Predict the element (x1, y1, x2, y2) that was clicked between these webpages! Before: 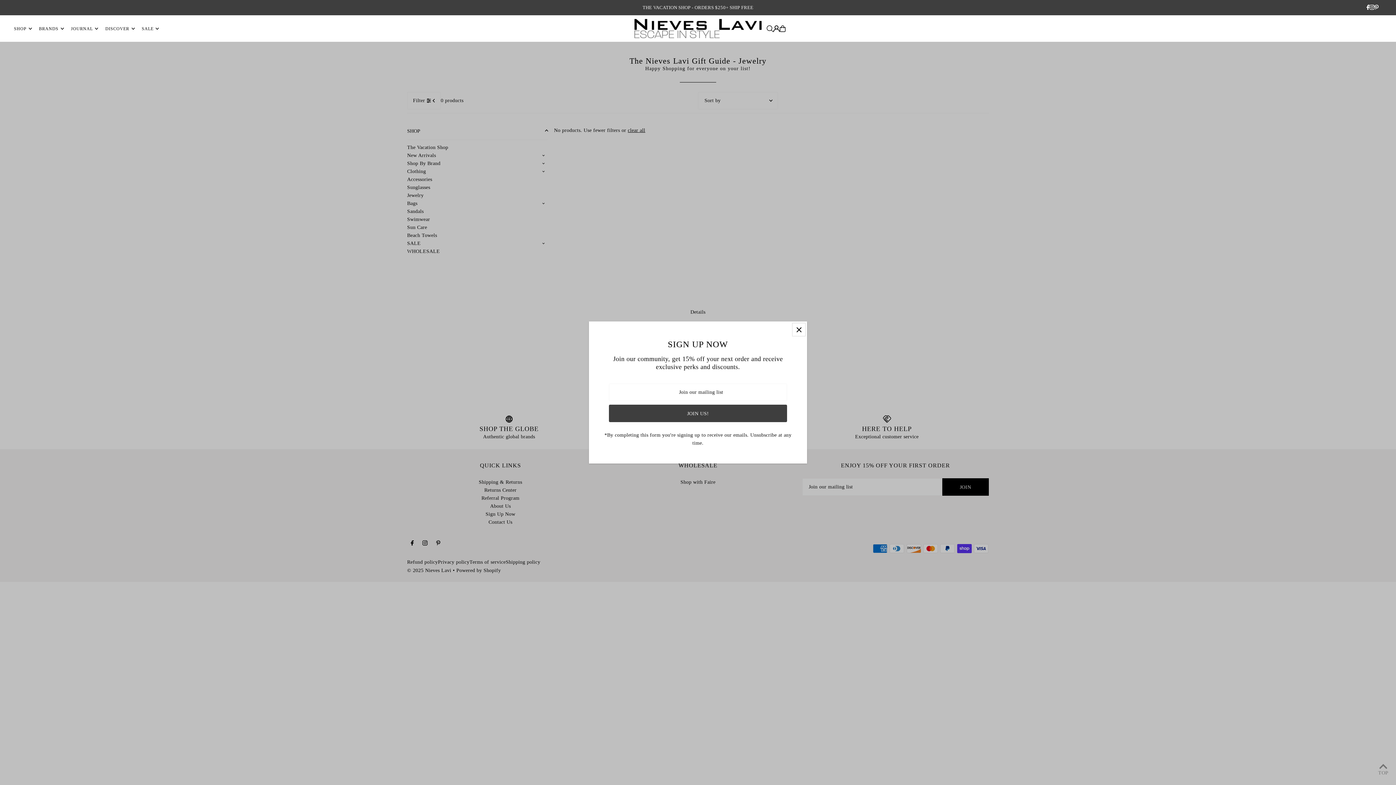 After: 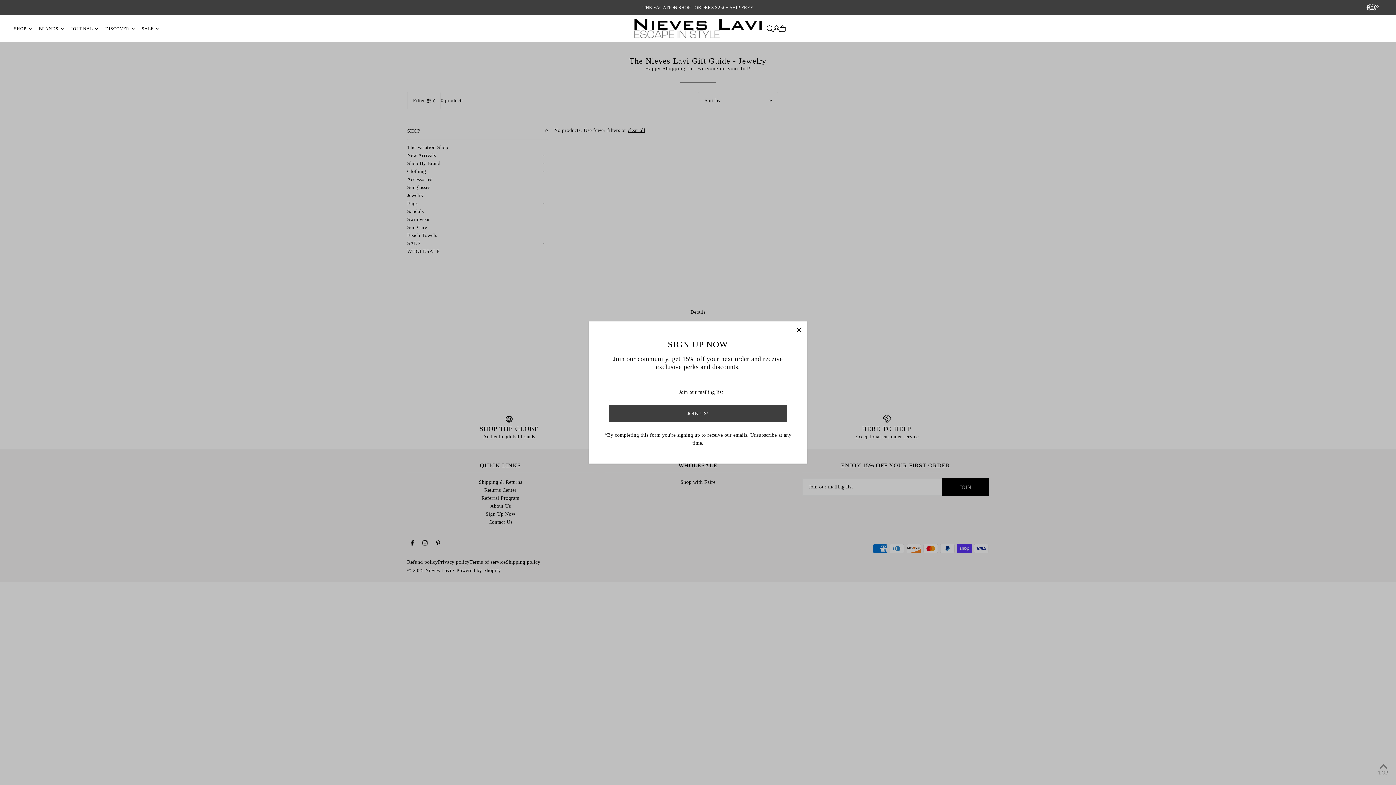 Action: bbox: (1369, 5, 1374, 10) label: Instagram